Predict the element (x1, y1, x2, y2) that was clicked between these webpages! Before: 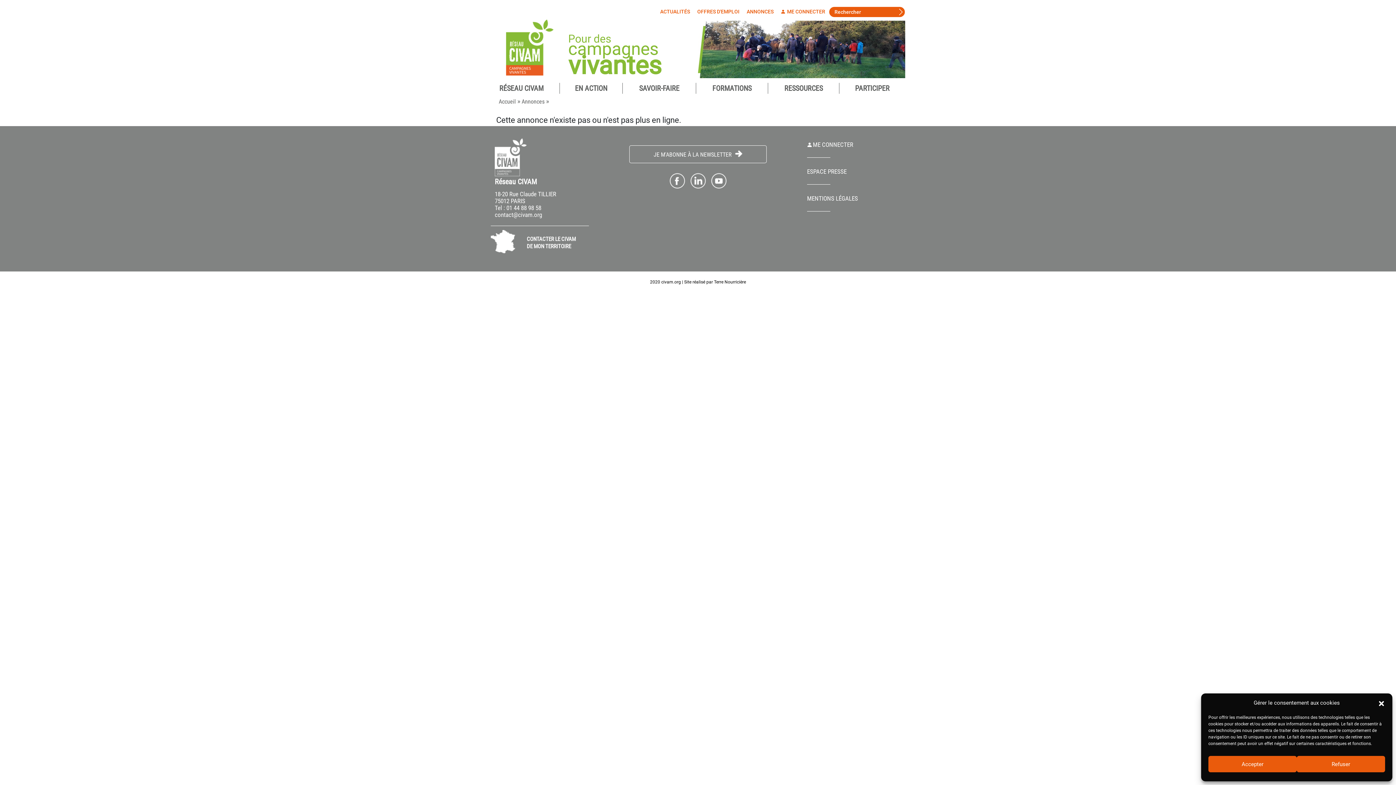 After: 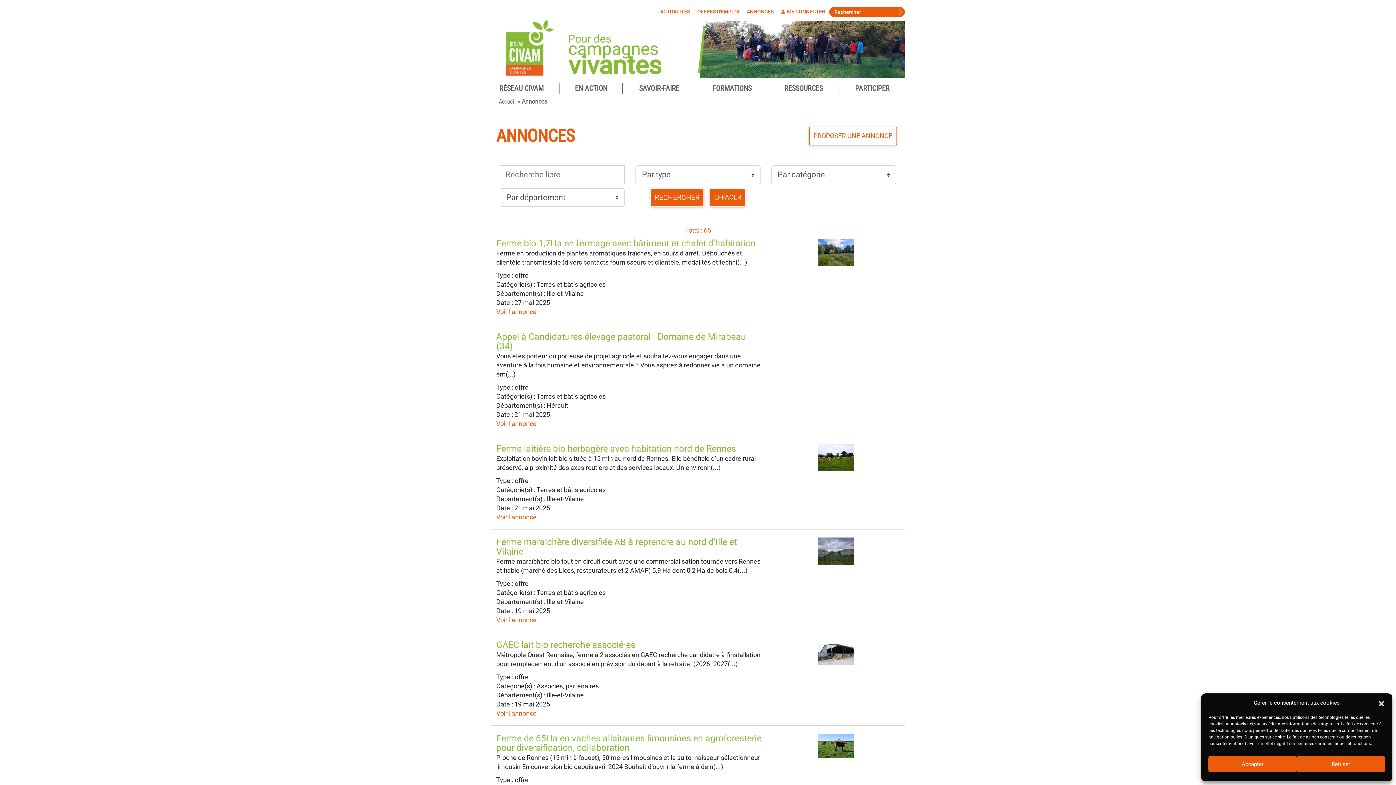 Action: label: ANNONCES bbox: (746, 8, 773, 15)